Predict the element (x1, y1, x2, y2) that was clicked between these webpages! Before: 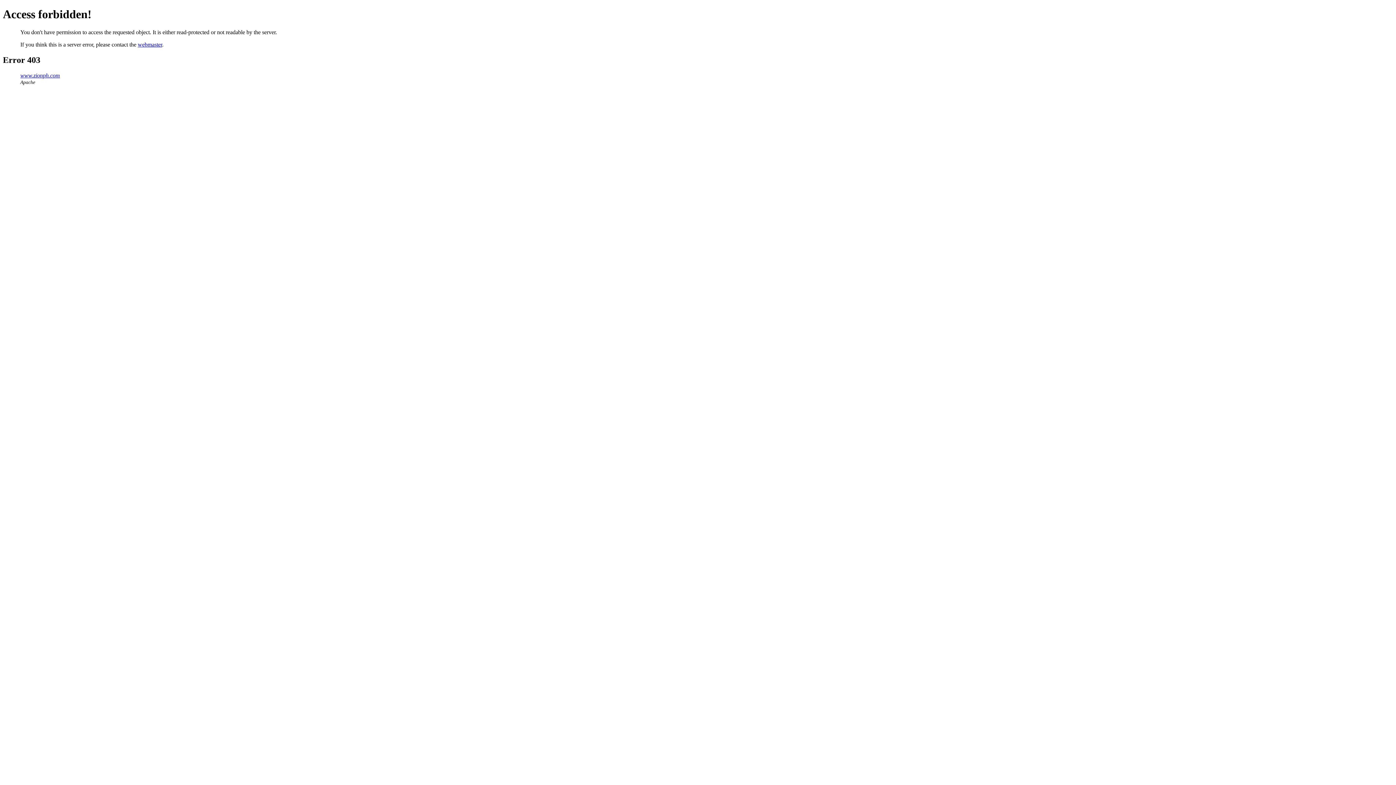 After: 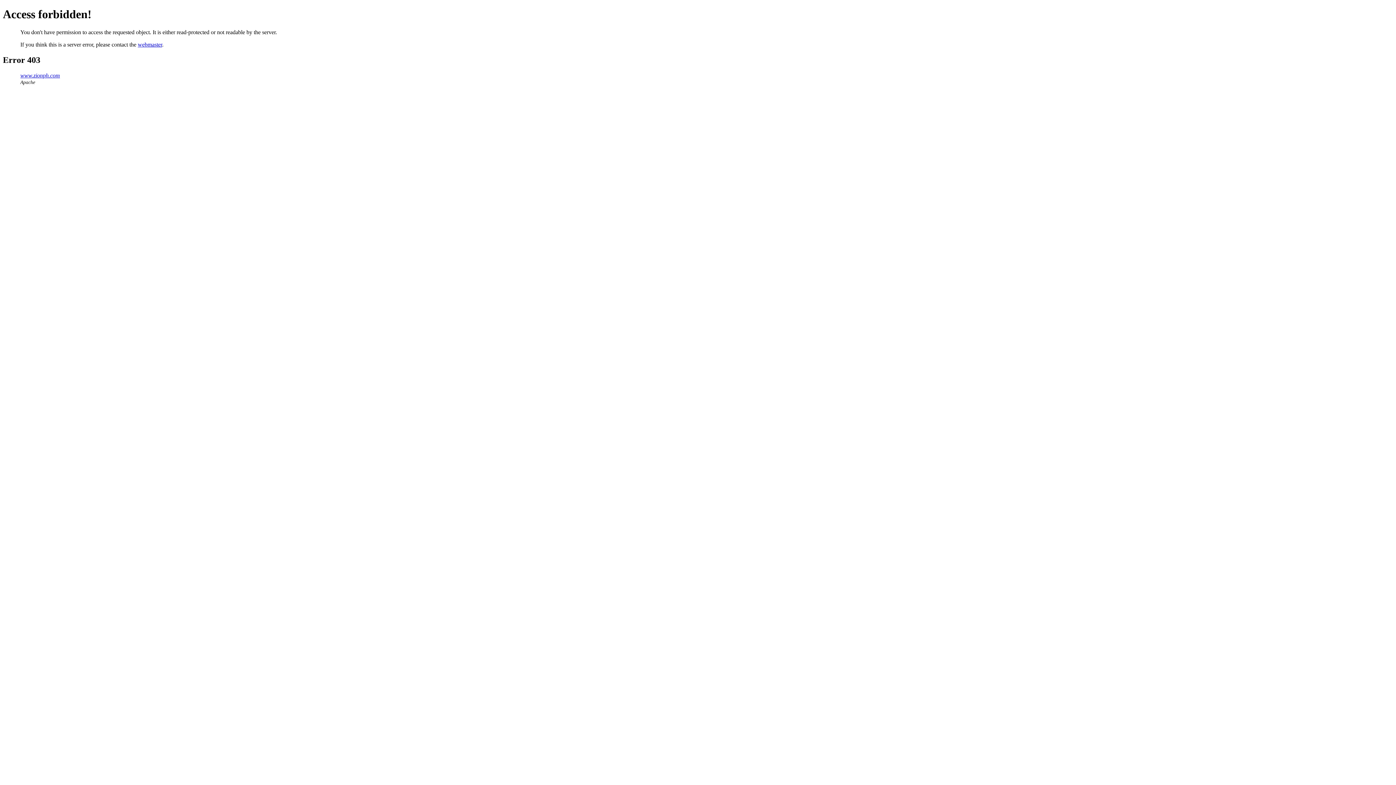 Action: label: webmaster bbox: (137, 41, 162, 47)